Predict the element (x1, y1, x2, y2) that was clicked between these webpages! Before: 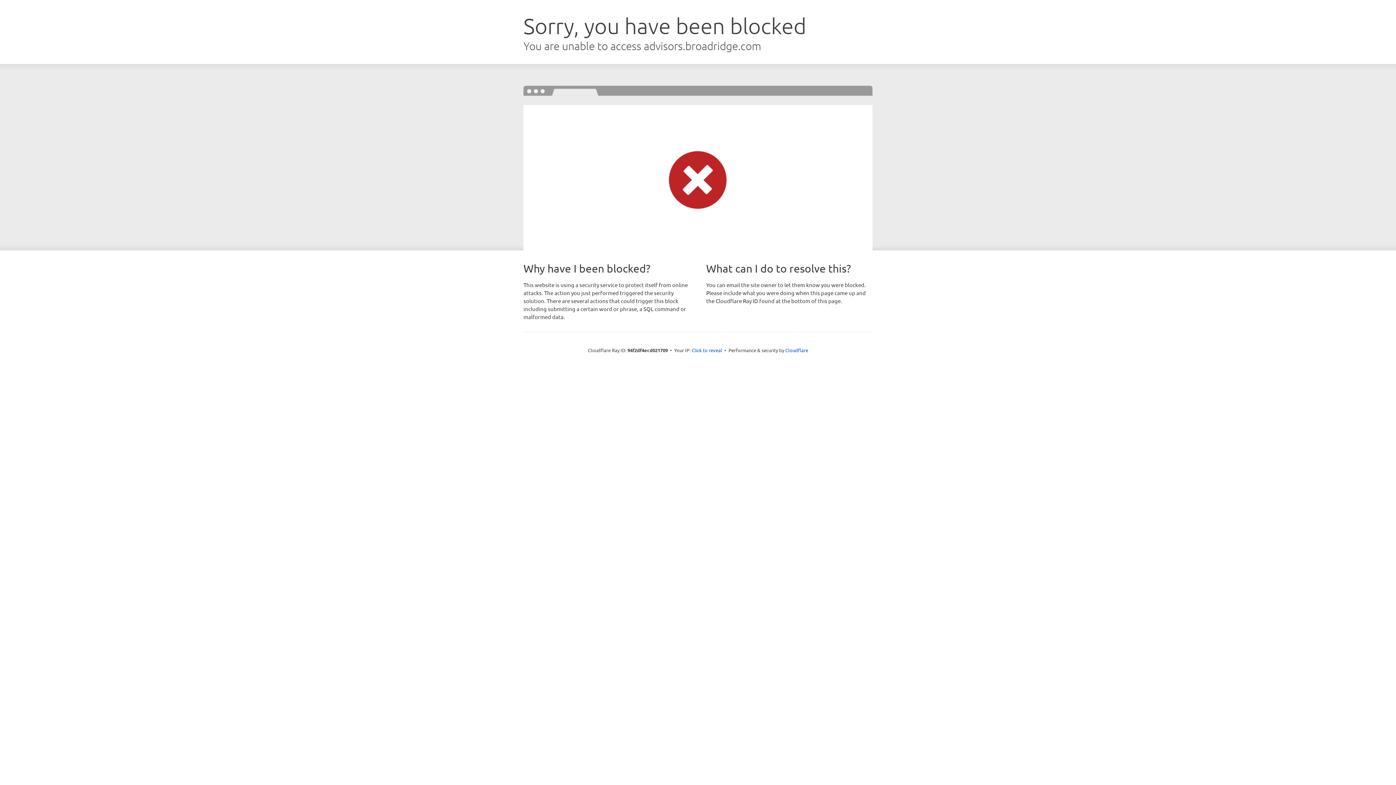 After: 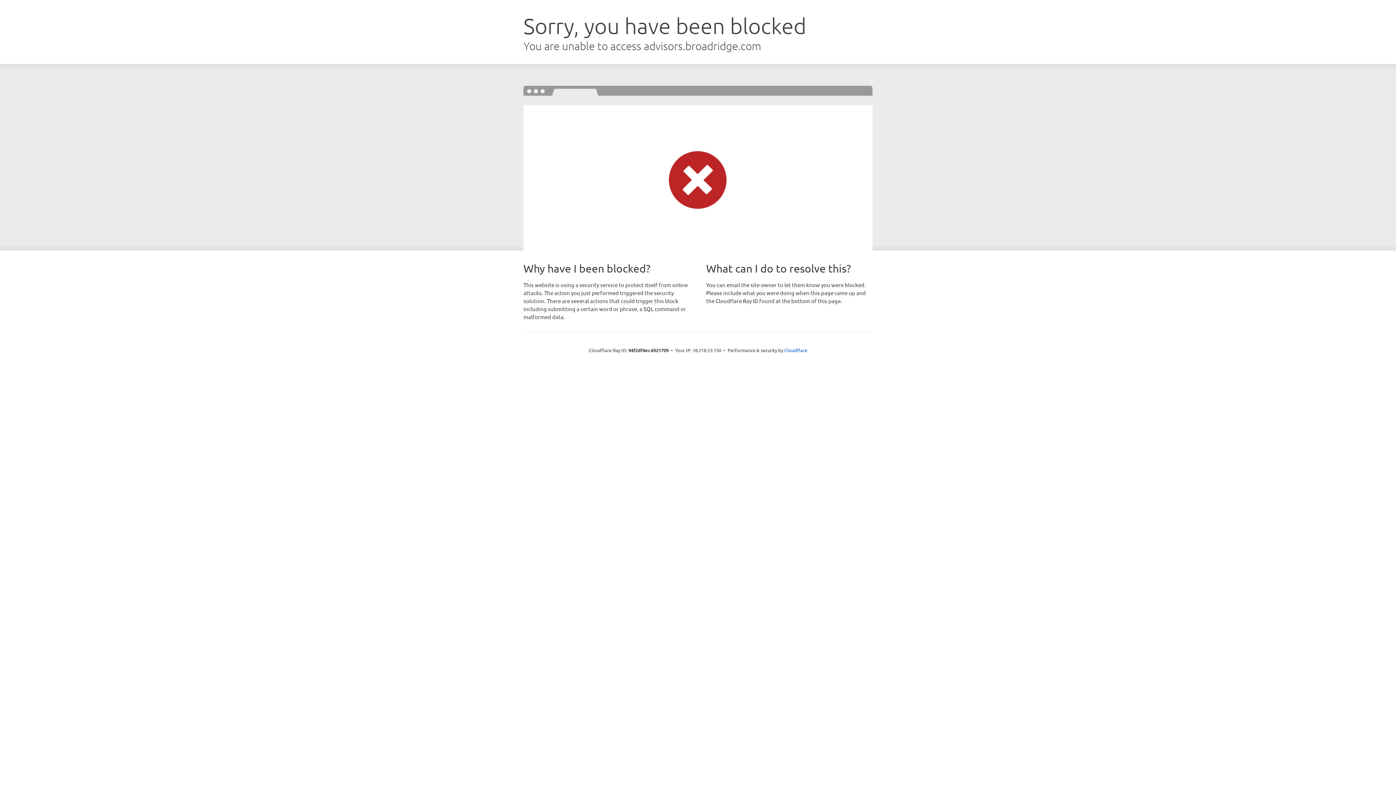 Action: bbox: (691, 346, 722, 353) label: Click to reveal